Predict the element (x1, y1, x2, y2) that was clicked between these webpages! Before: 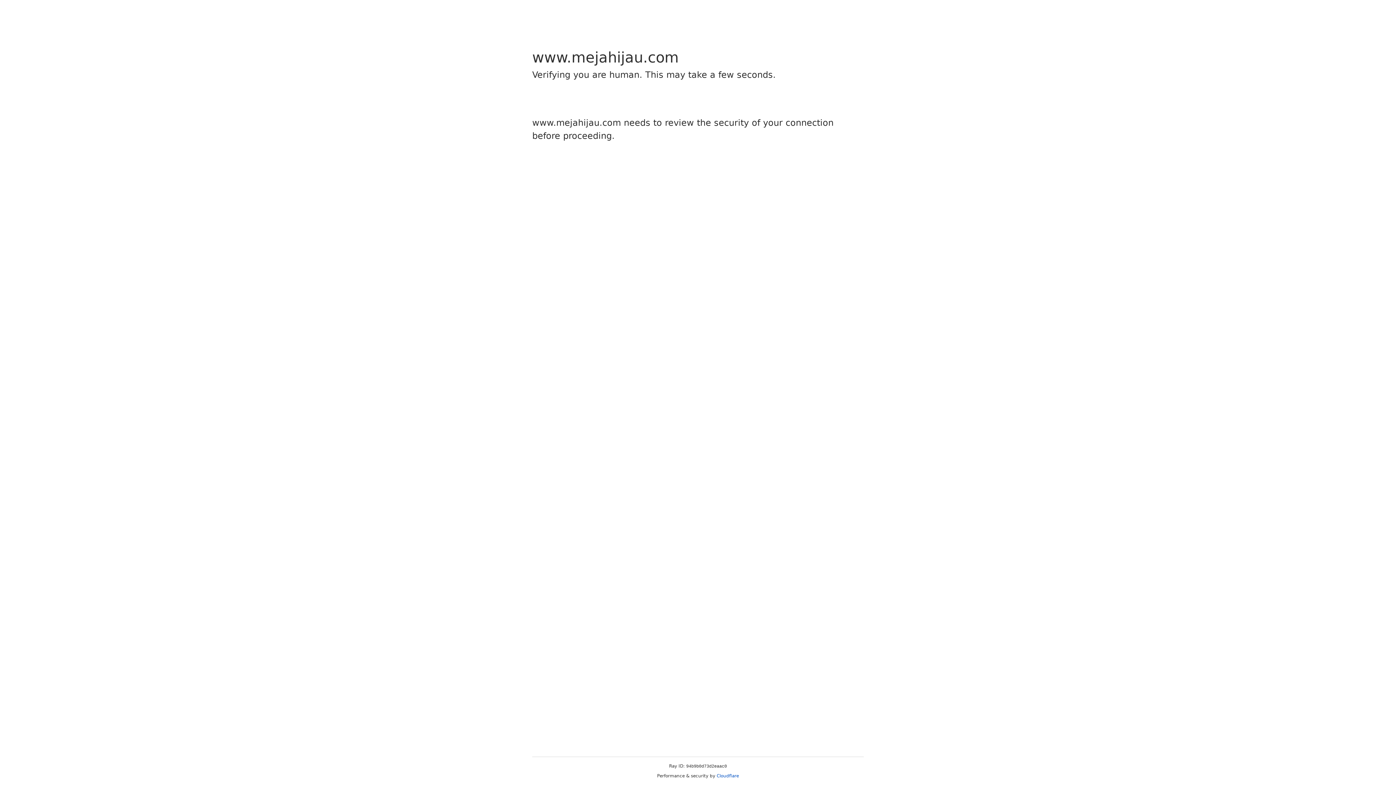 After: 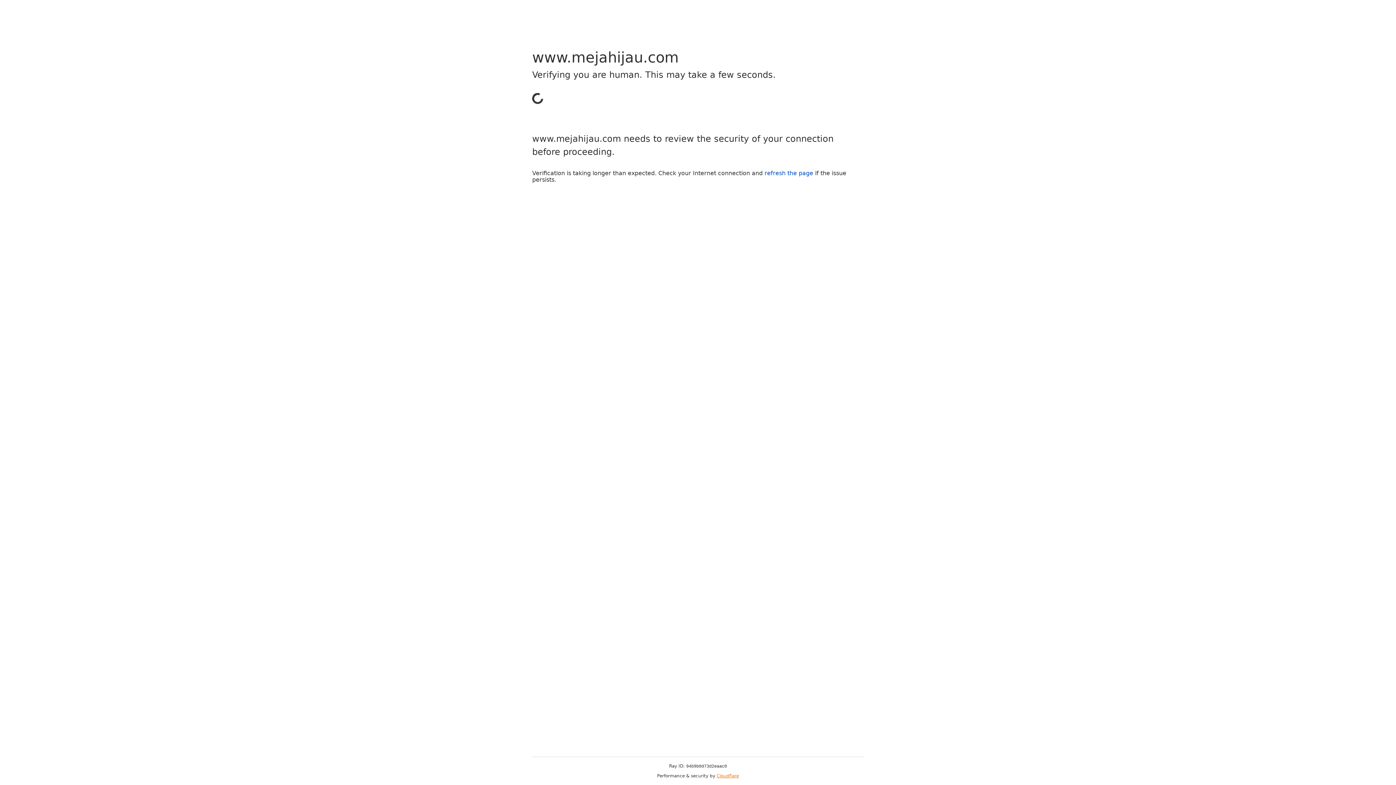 Action: label: Cloudflare bbox: (716, 773, 739, 778)